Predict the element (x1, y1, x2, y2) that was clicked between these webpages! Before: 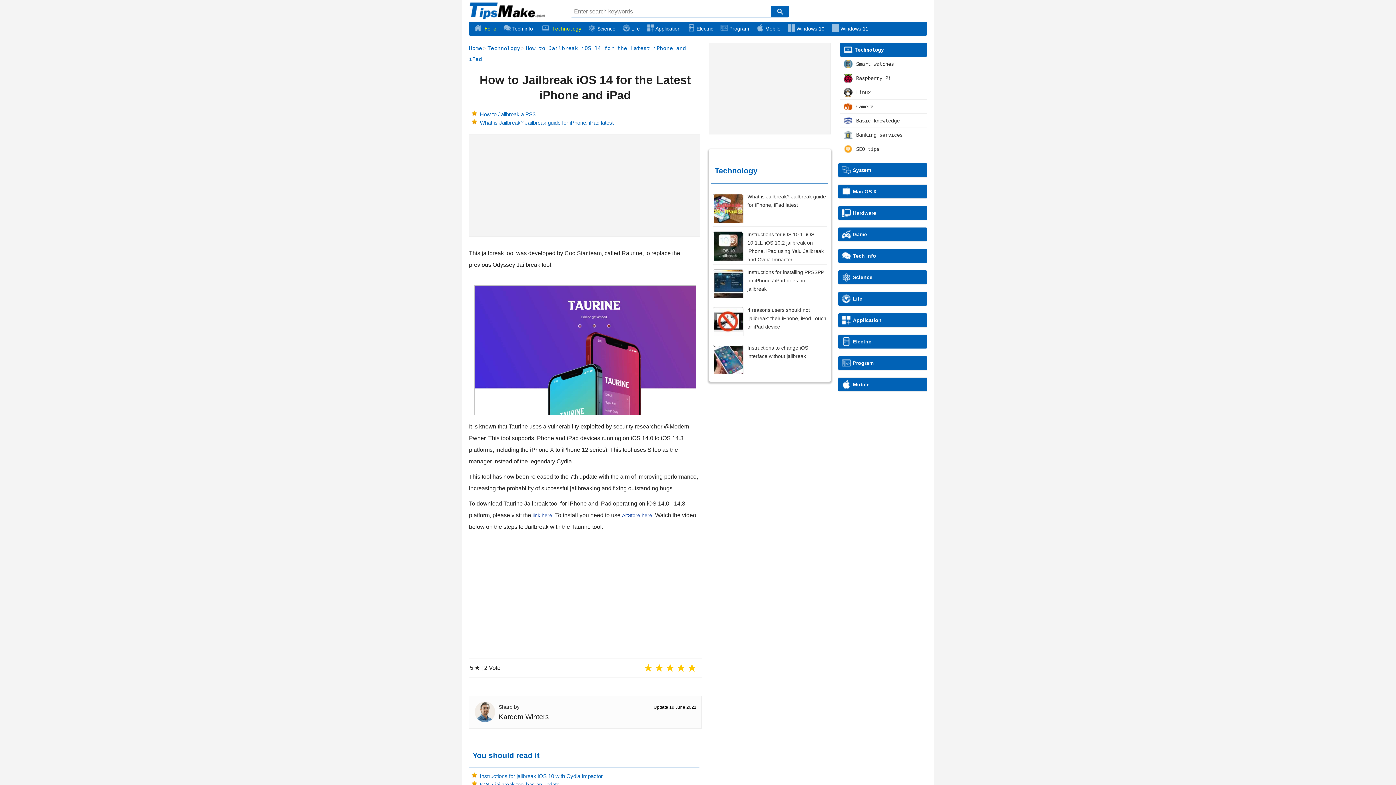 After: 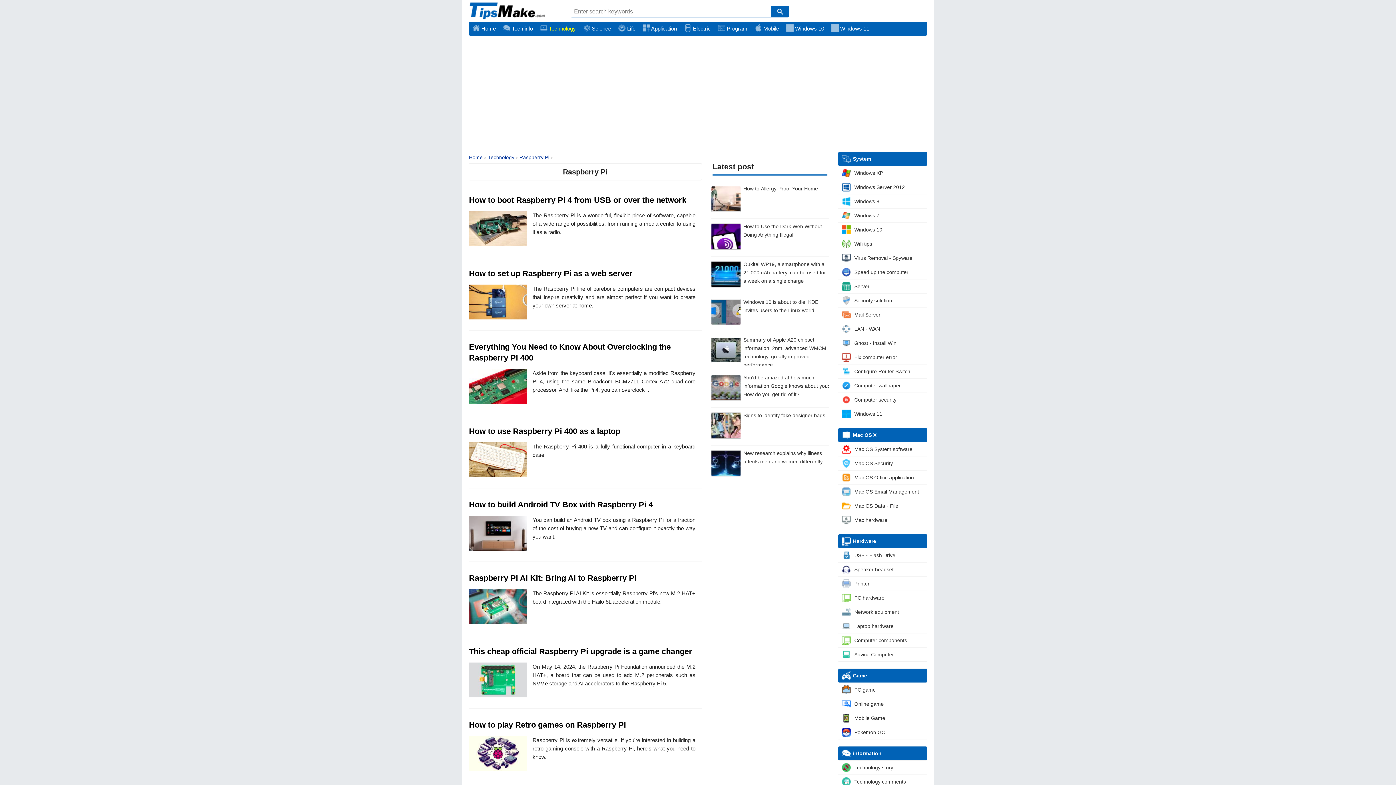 Action: bbox: (840, 71, 927, 85) label: Raspberry Pi